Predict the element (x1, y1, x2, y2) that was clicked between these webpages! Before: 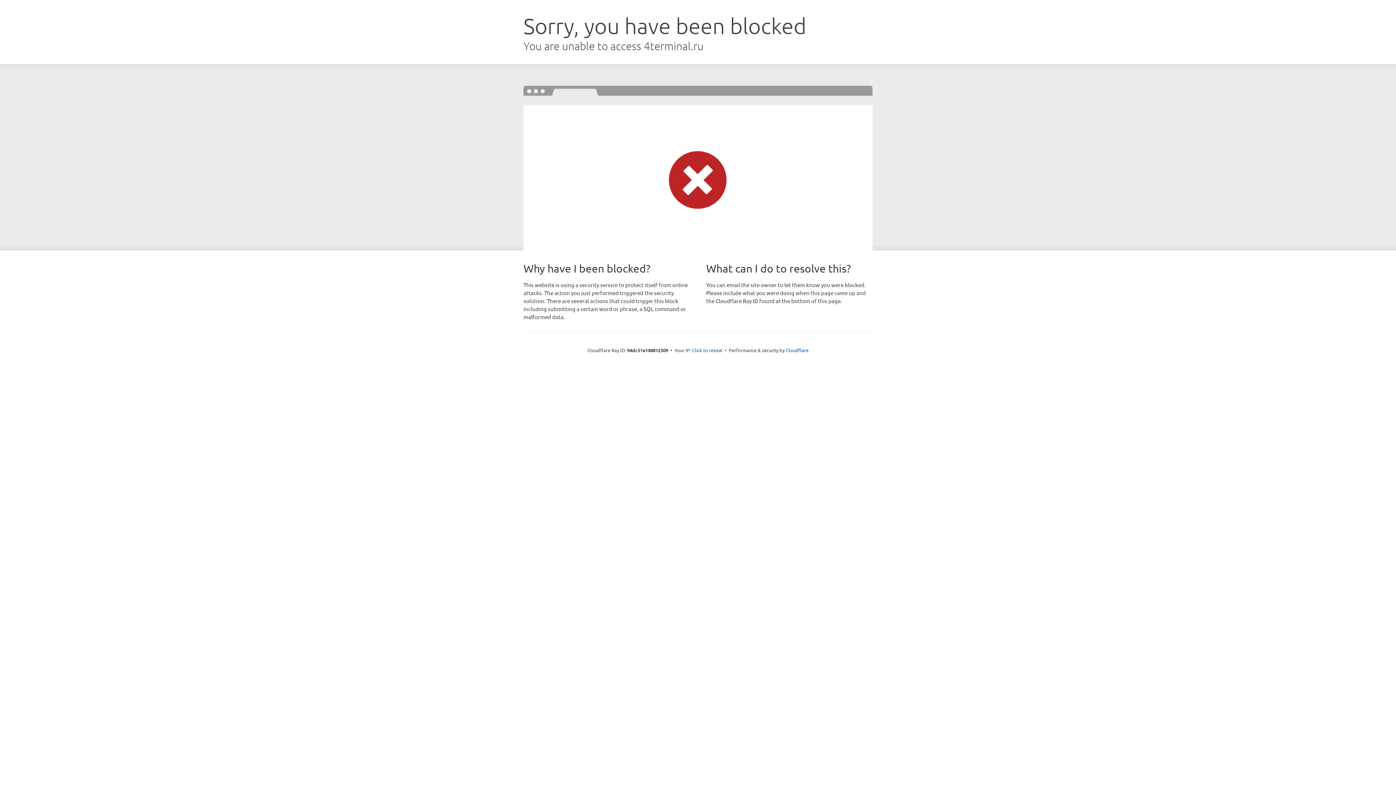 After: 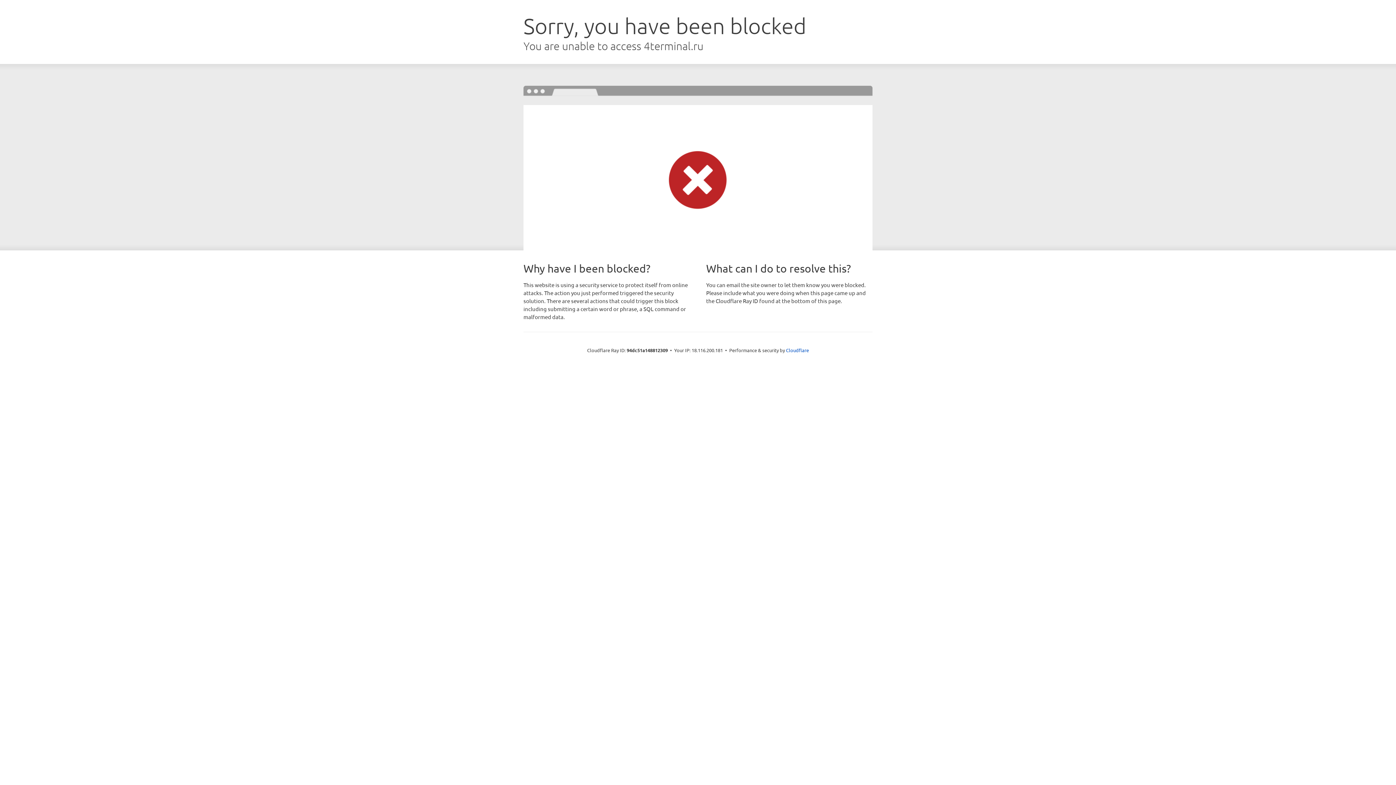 Action: label: Click to reveal bbox: (692, 346, 722, 353)